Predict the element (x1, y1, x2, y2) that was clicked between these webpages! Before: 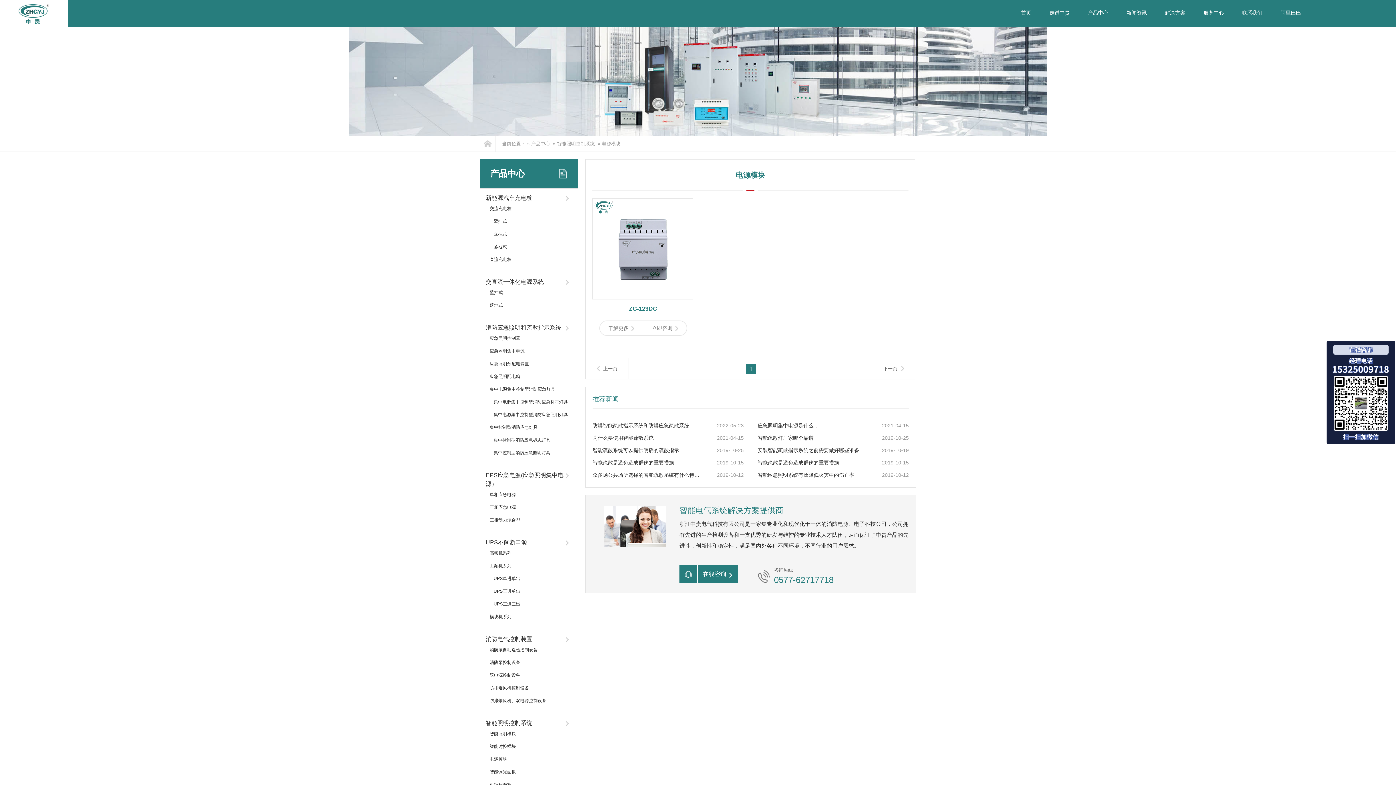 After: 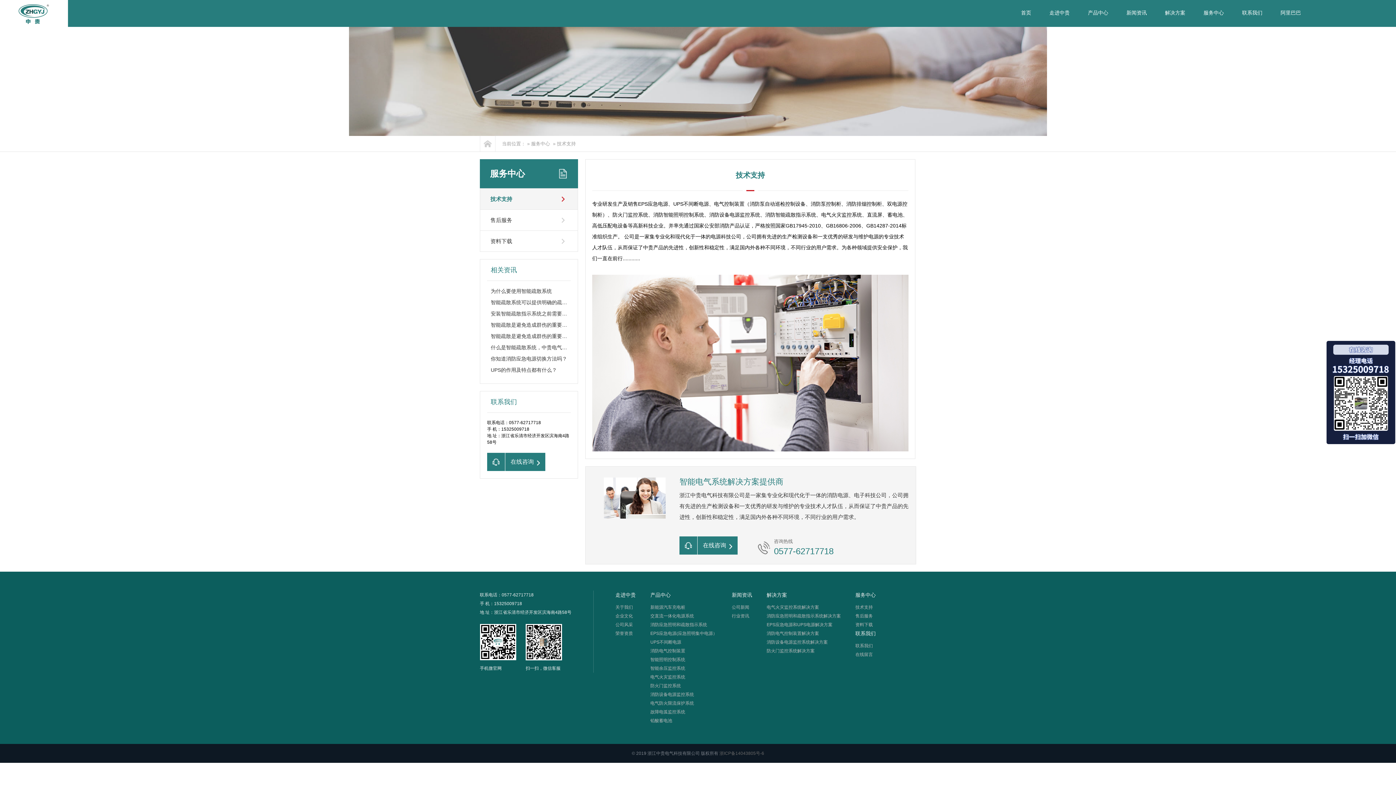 Action: bbox: (1194, 9, 1233, 16) label: 服务中心